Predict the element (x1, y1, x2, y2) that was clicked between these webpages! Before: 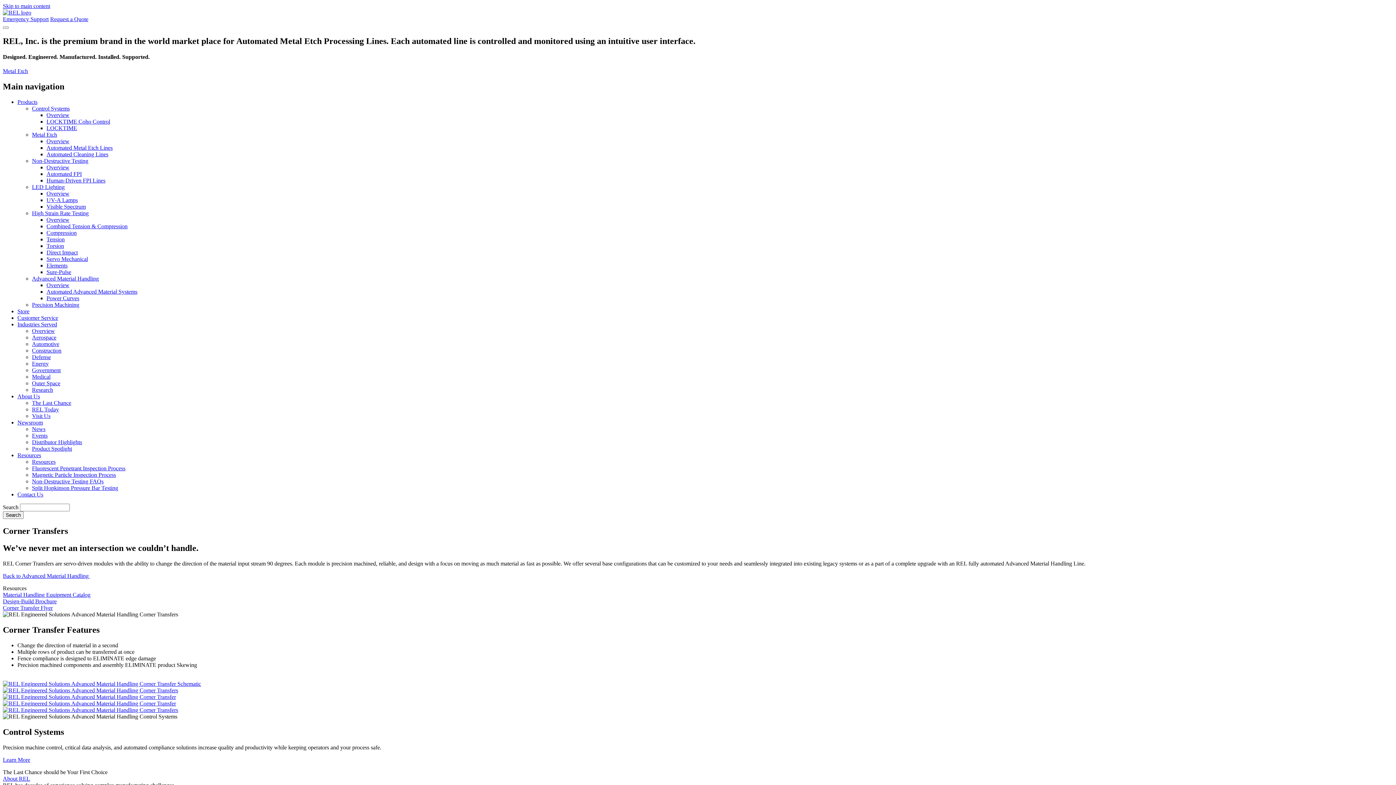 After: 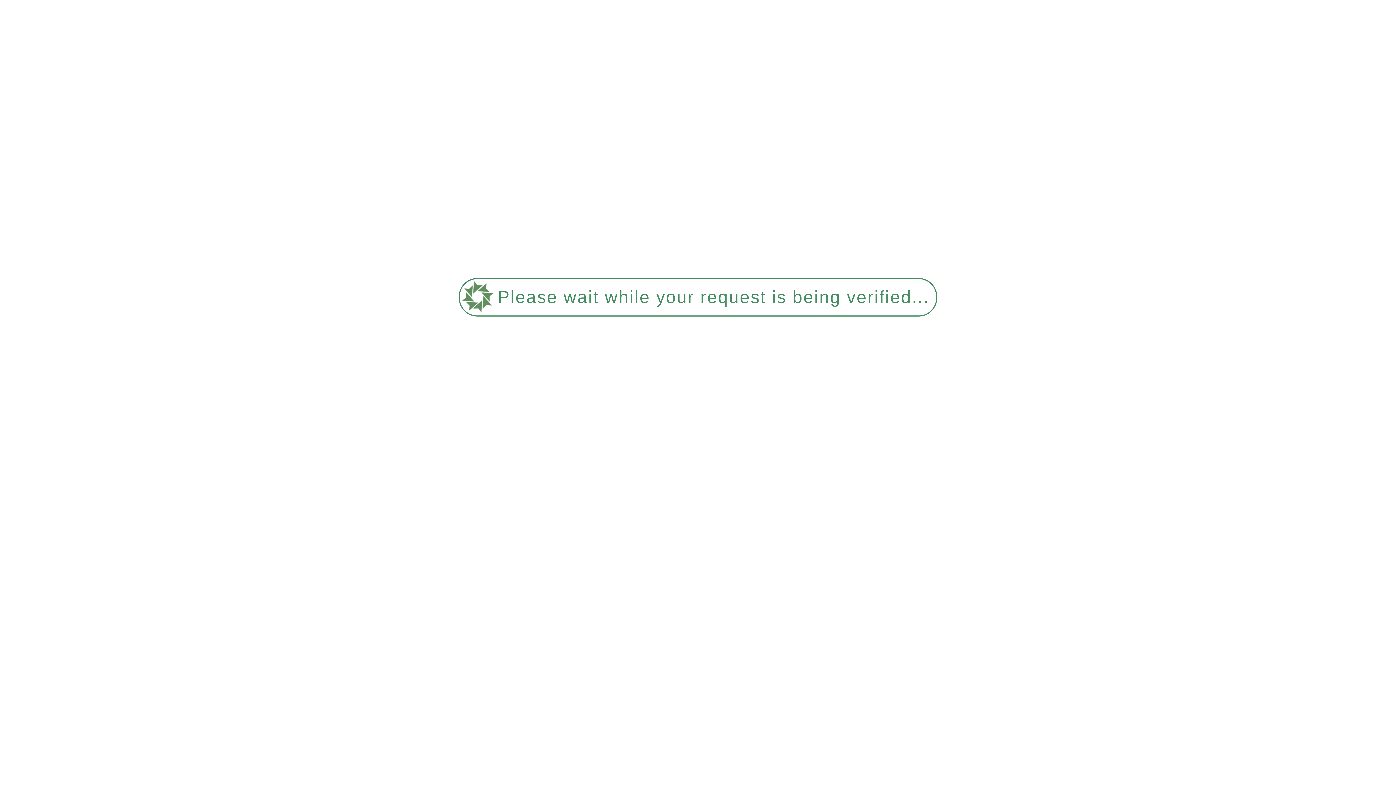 Action: bbox: (46, 138, 69, 144) label: Overview